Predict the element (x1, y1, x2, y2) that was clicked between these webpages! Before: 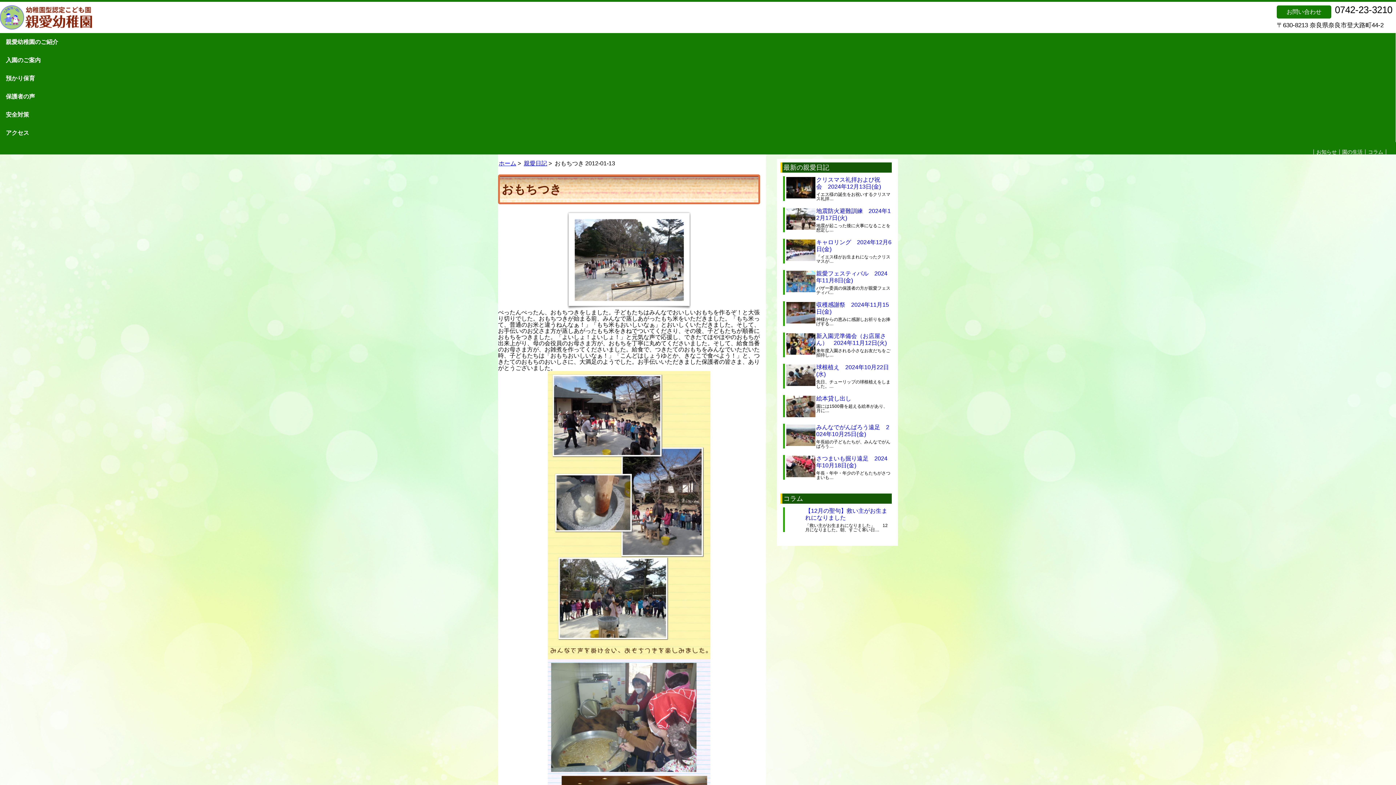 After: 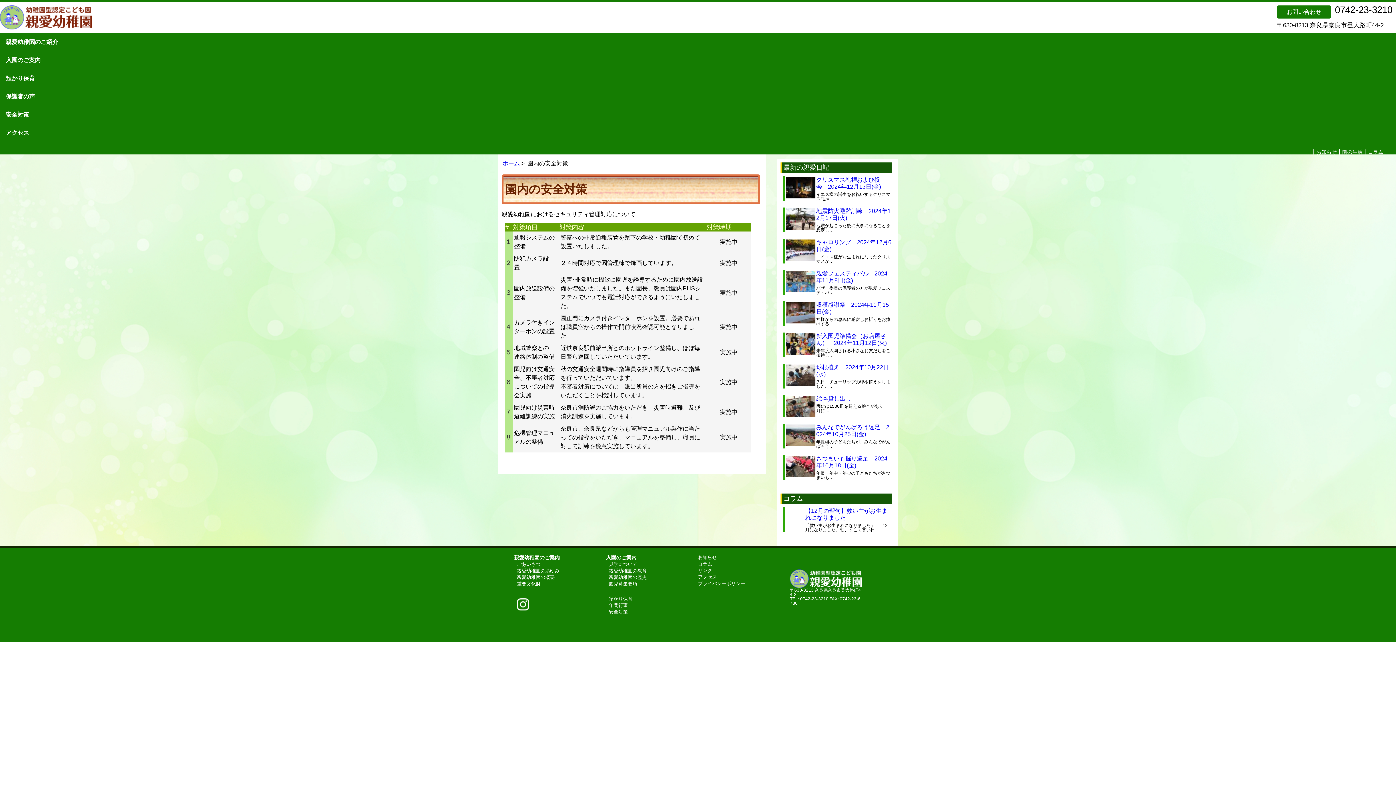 Action: bbox: (0, 105, 34, 124) label: 安全対策